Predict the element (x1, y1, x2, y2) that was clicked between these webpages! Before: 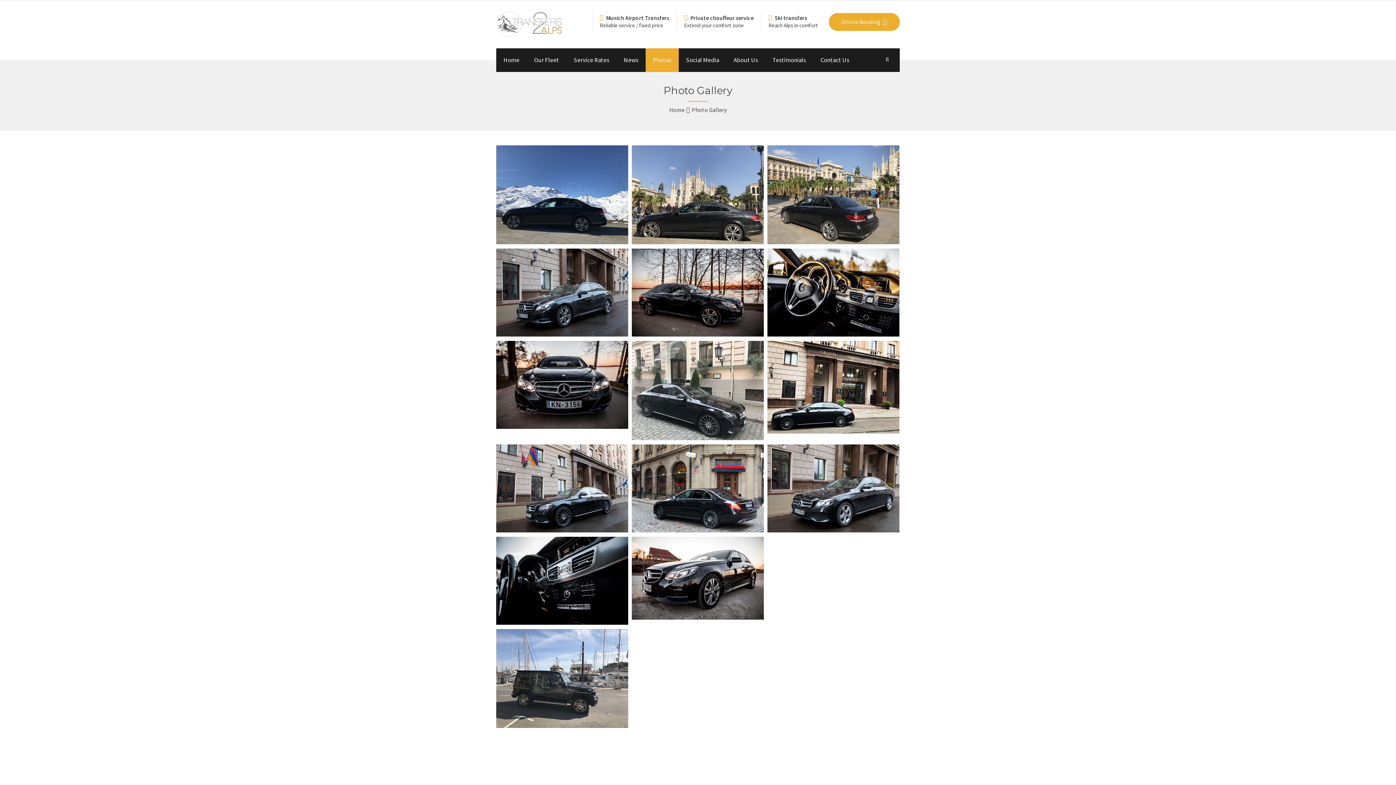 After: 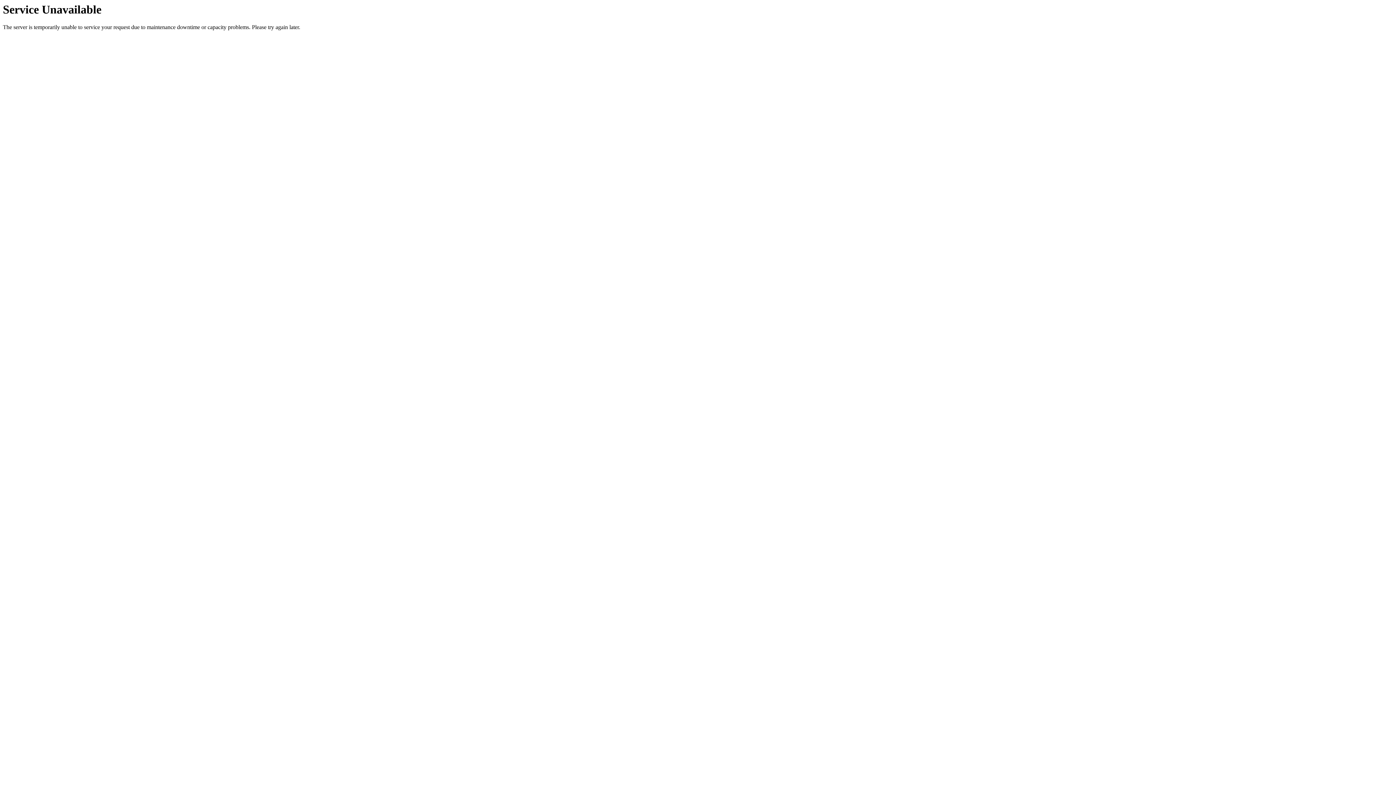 Action: label: Social Media bbox: (678, 48, 726, 72)